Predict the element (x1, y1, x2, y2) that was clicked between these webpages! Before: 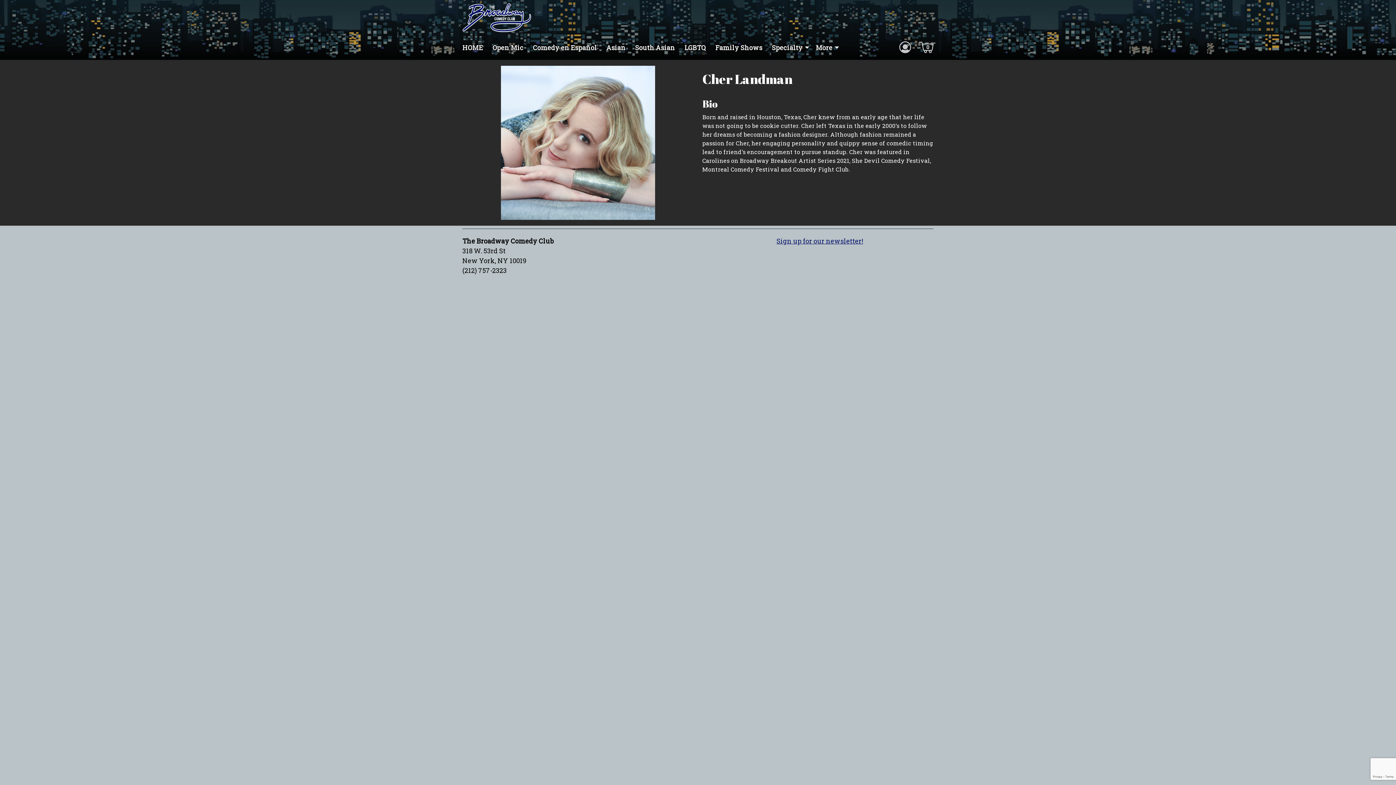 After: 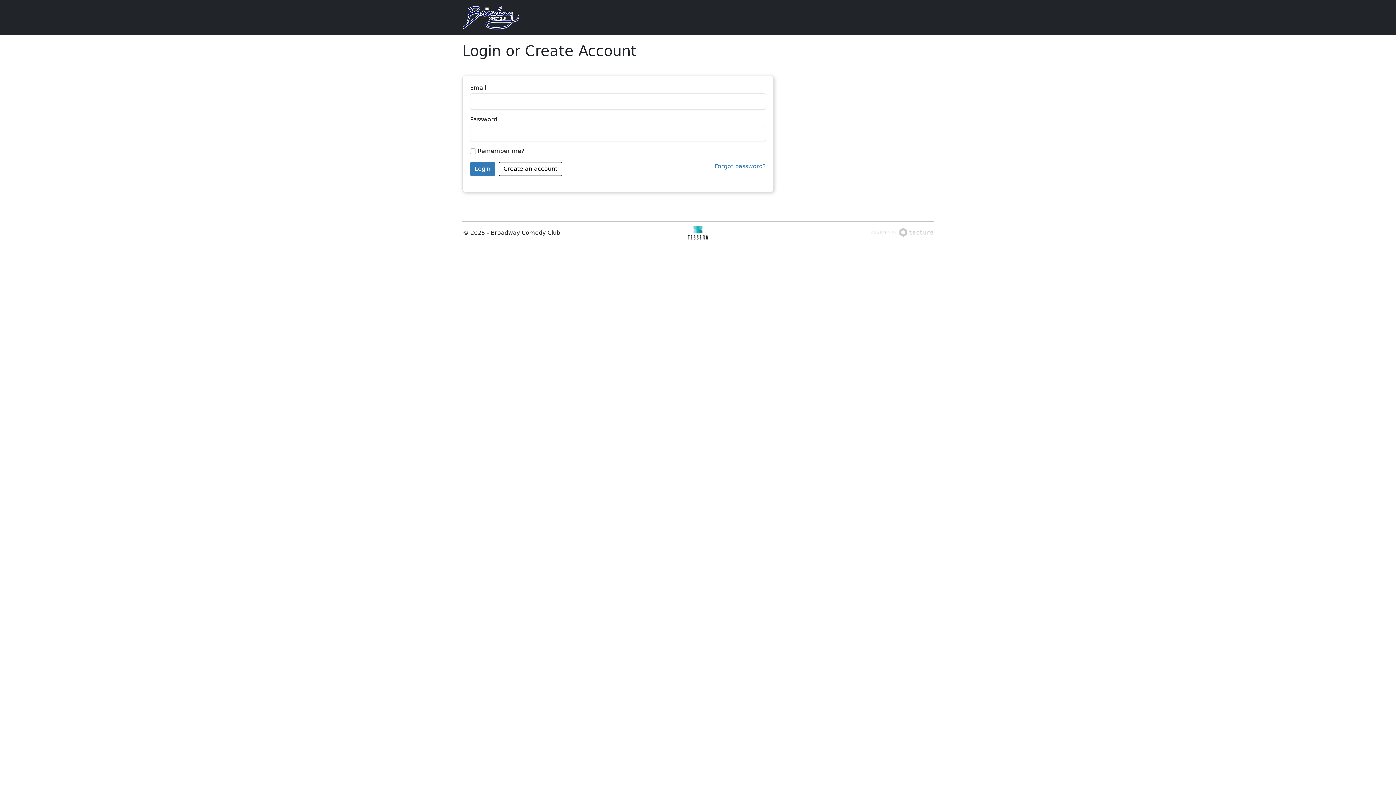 Action: label: Account icon bbox: (898, 43, 912, 50)